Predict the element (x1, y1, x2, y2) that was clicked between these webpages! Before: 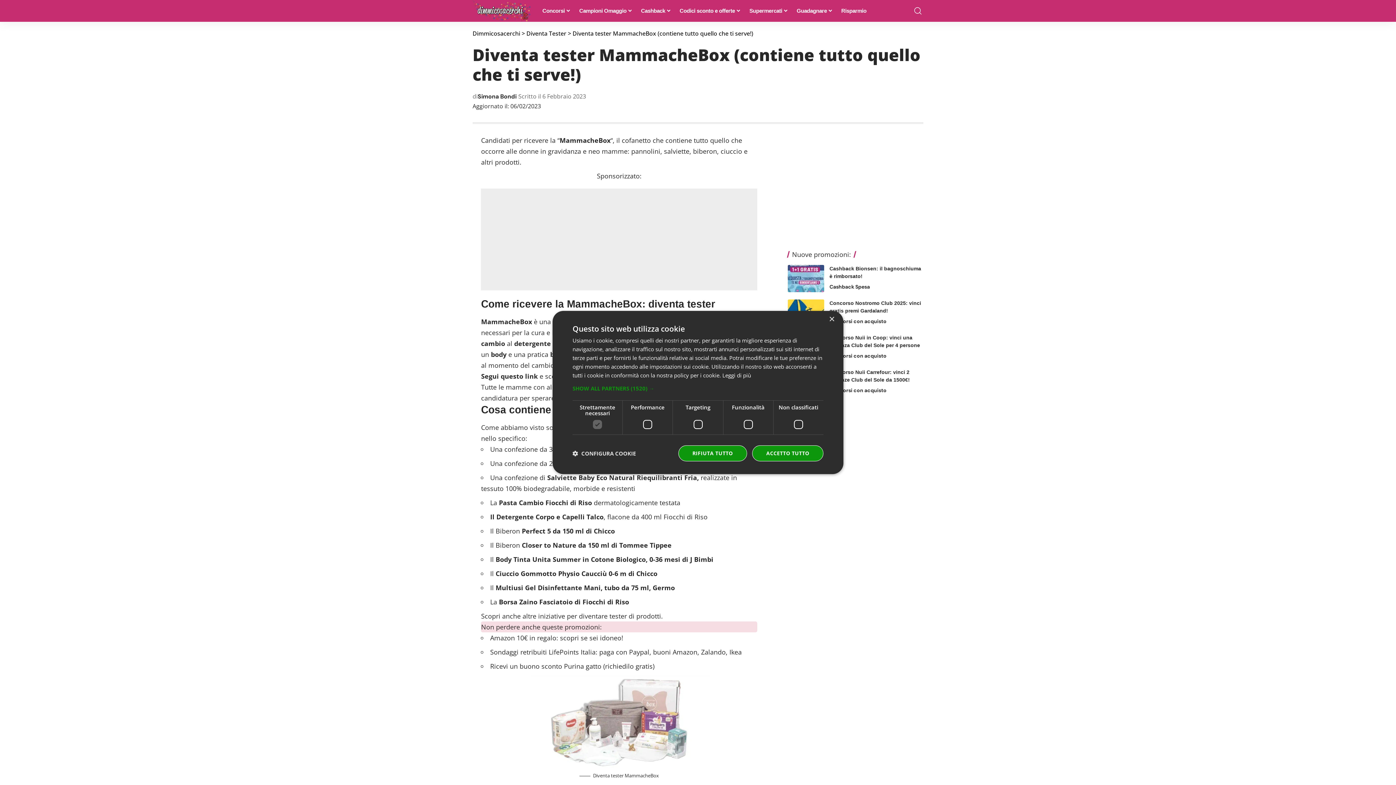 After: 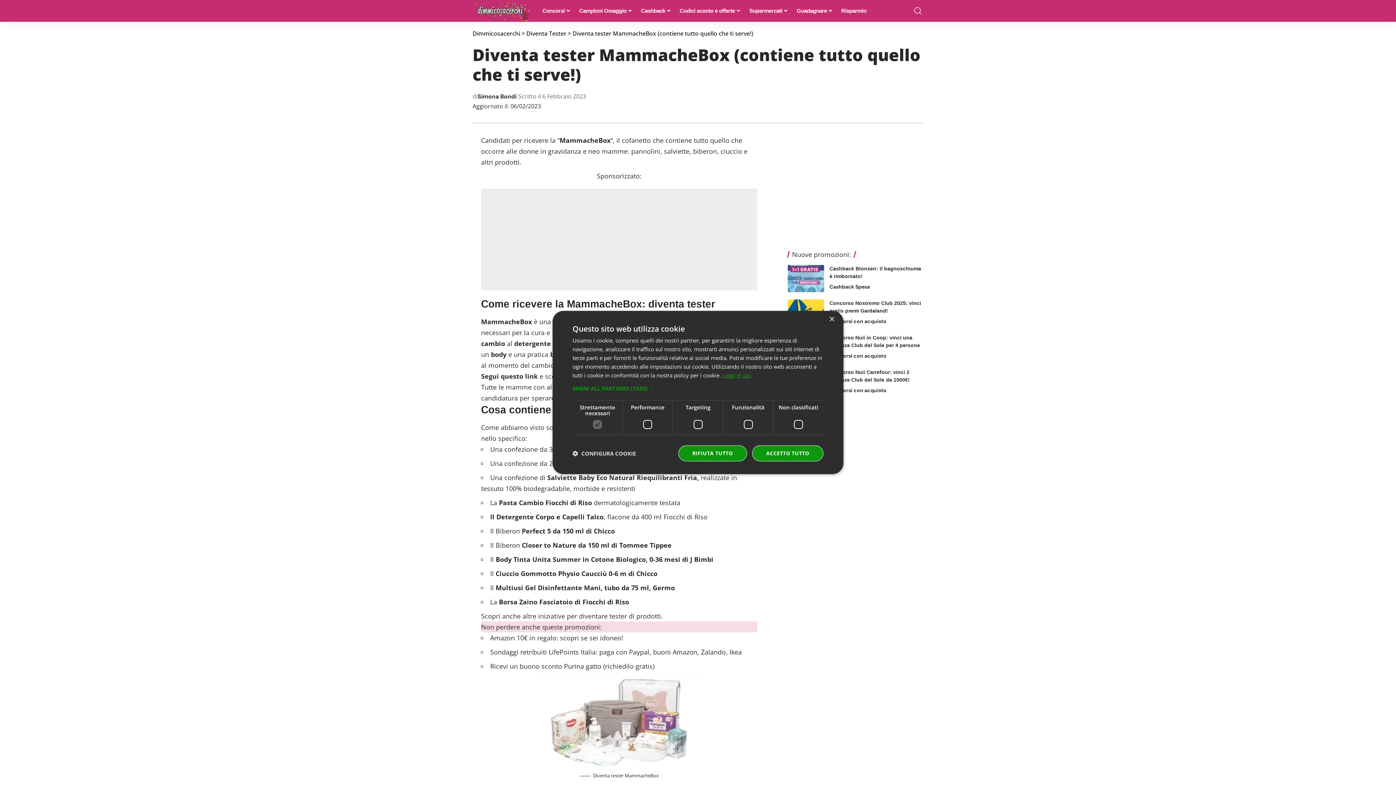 Action: label: Leggi di più, opens a new window bbox: (722, 371, 751, 379)